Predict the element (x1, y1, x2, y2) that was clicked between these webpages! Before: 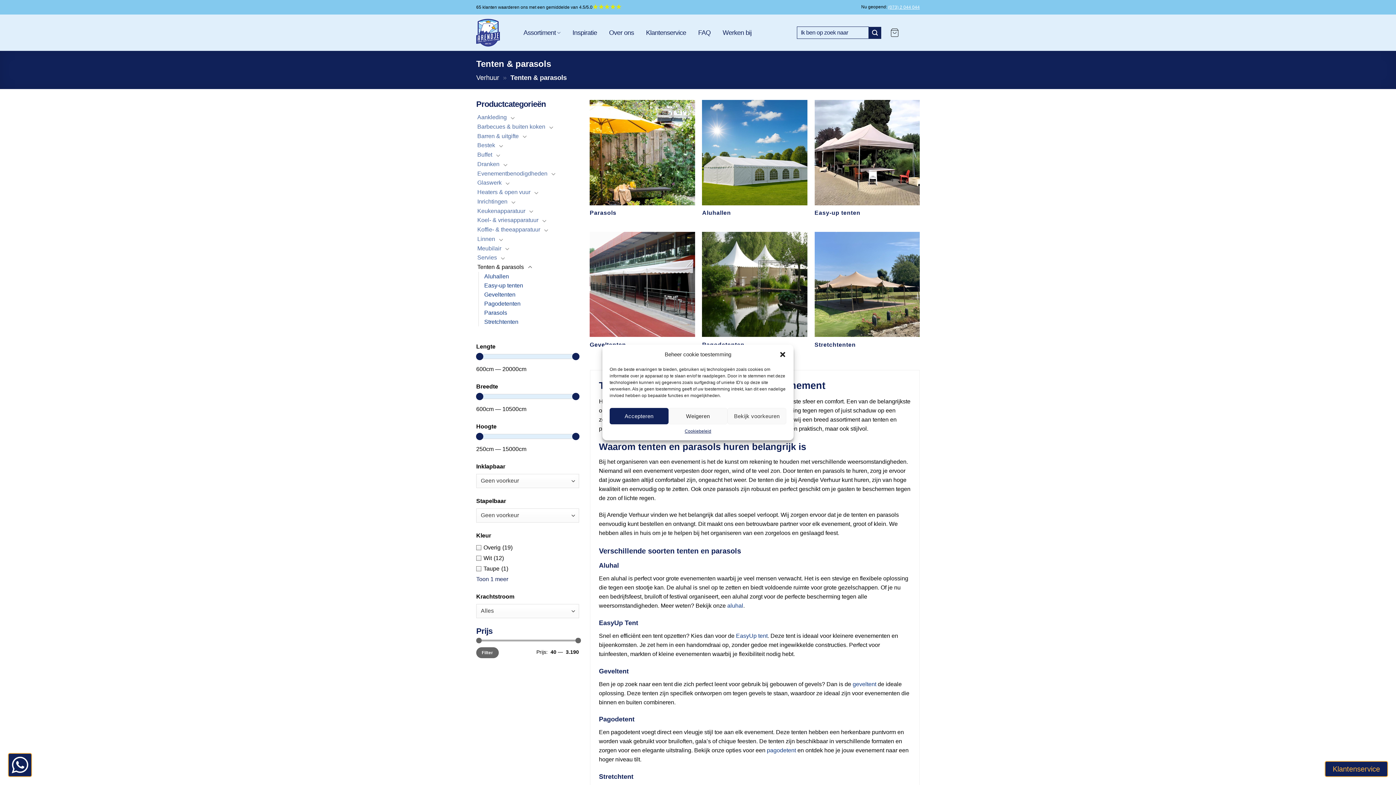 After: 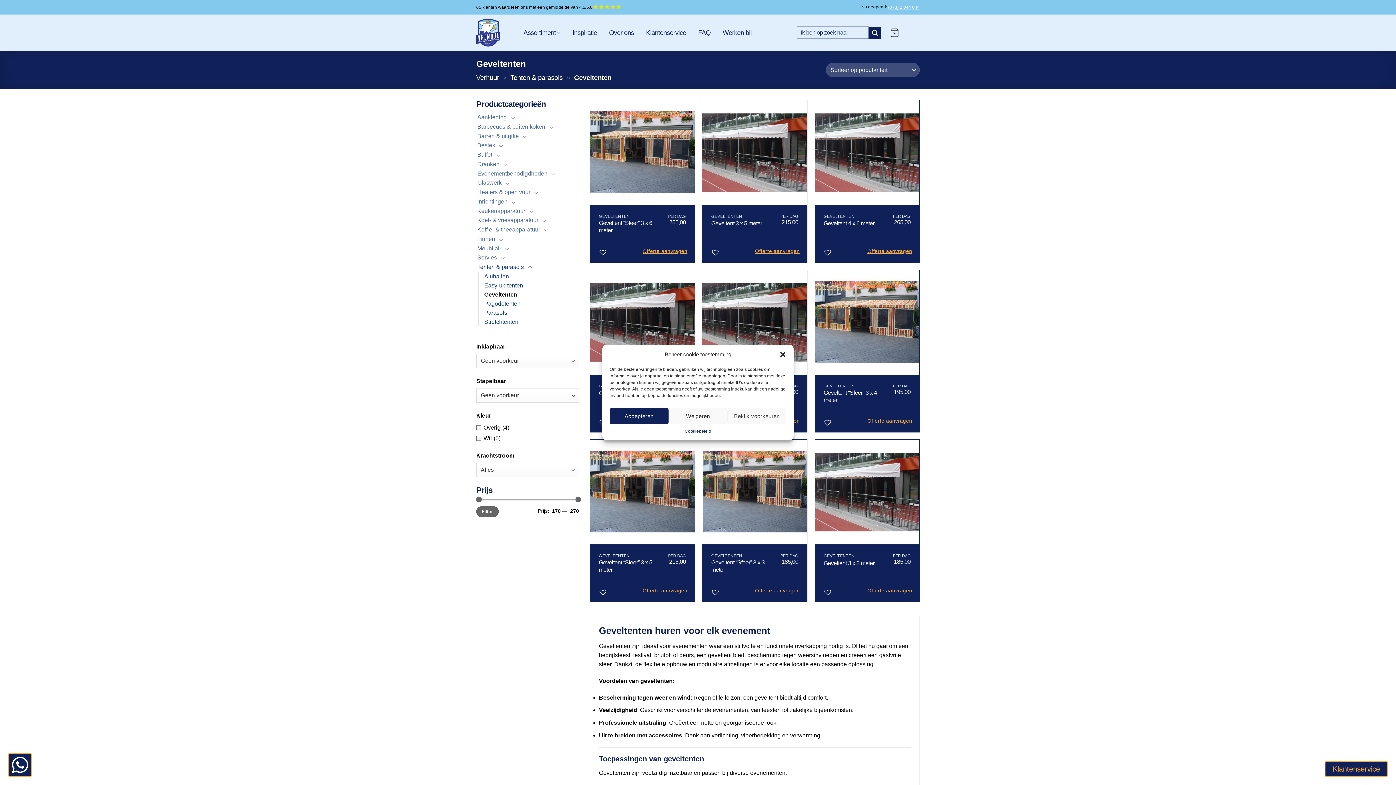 Action: bbox: (589, 231, 695, 356) label: Productcategorie bekijken Geveltenten